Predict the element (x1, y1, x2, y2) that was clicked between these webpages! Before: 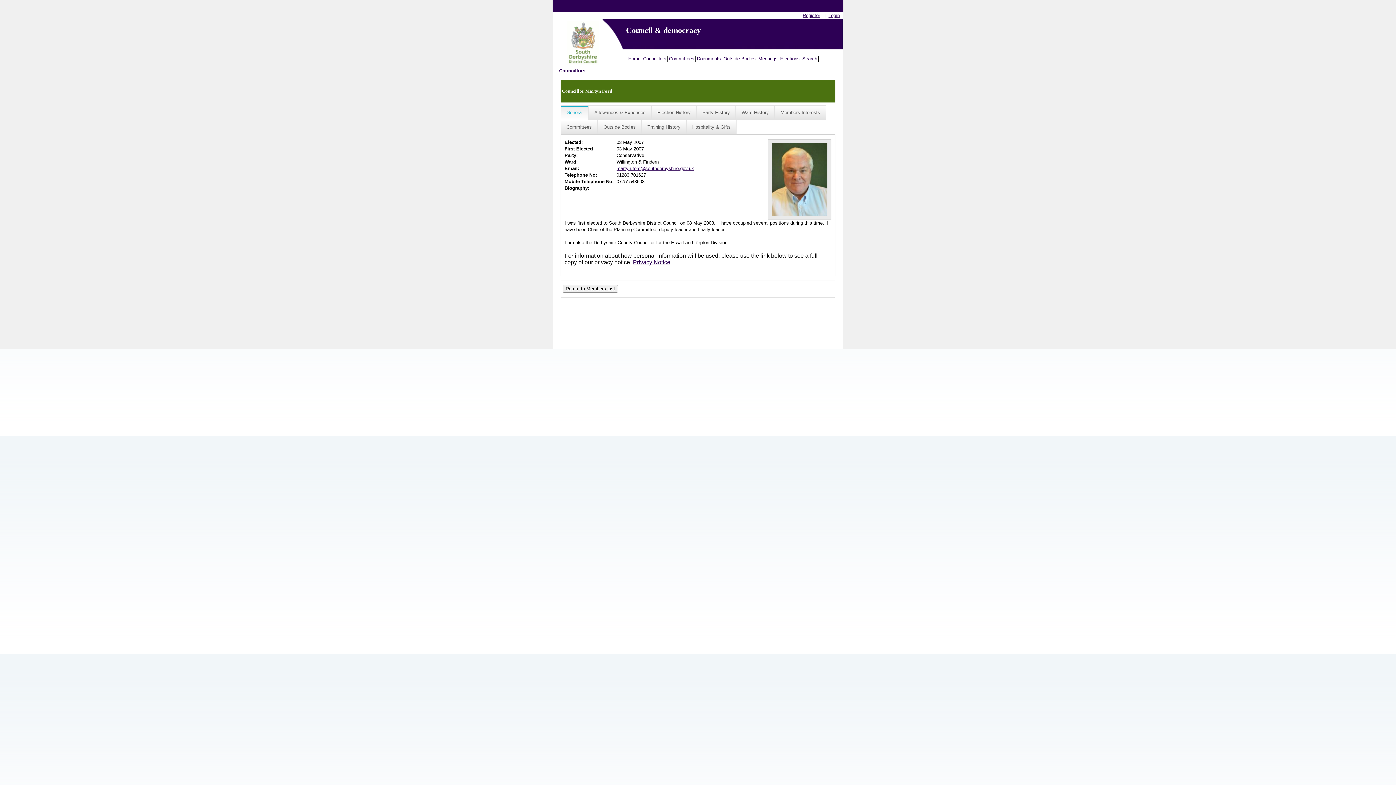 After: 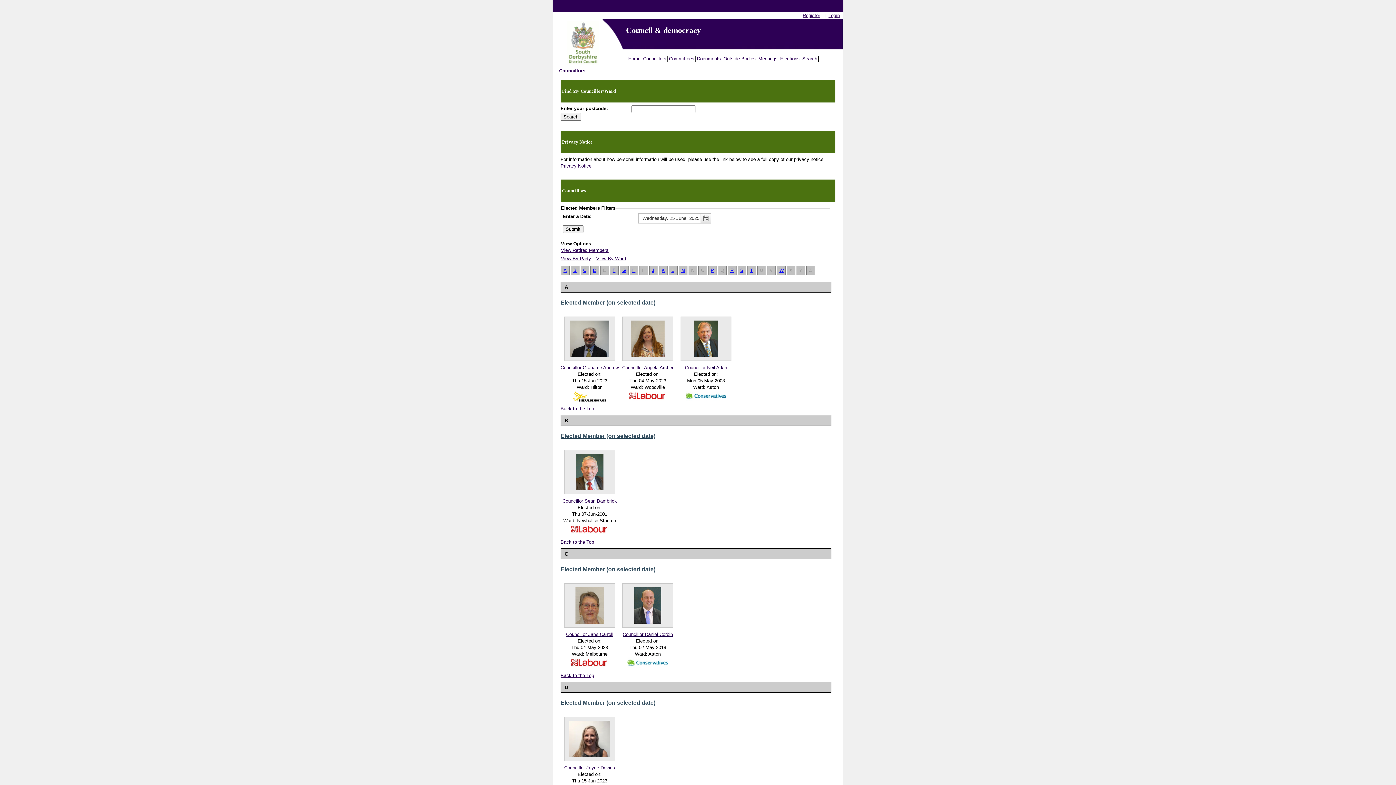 Action: bbox: (559, 68, 585, 73) label: Councillors